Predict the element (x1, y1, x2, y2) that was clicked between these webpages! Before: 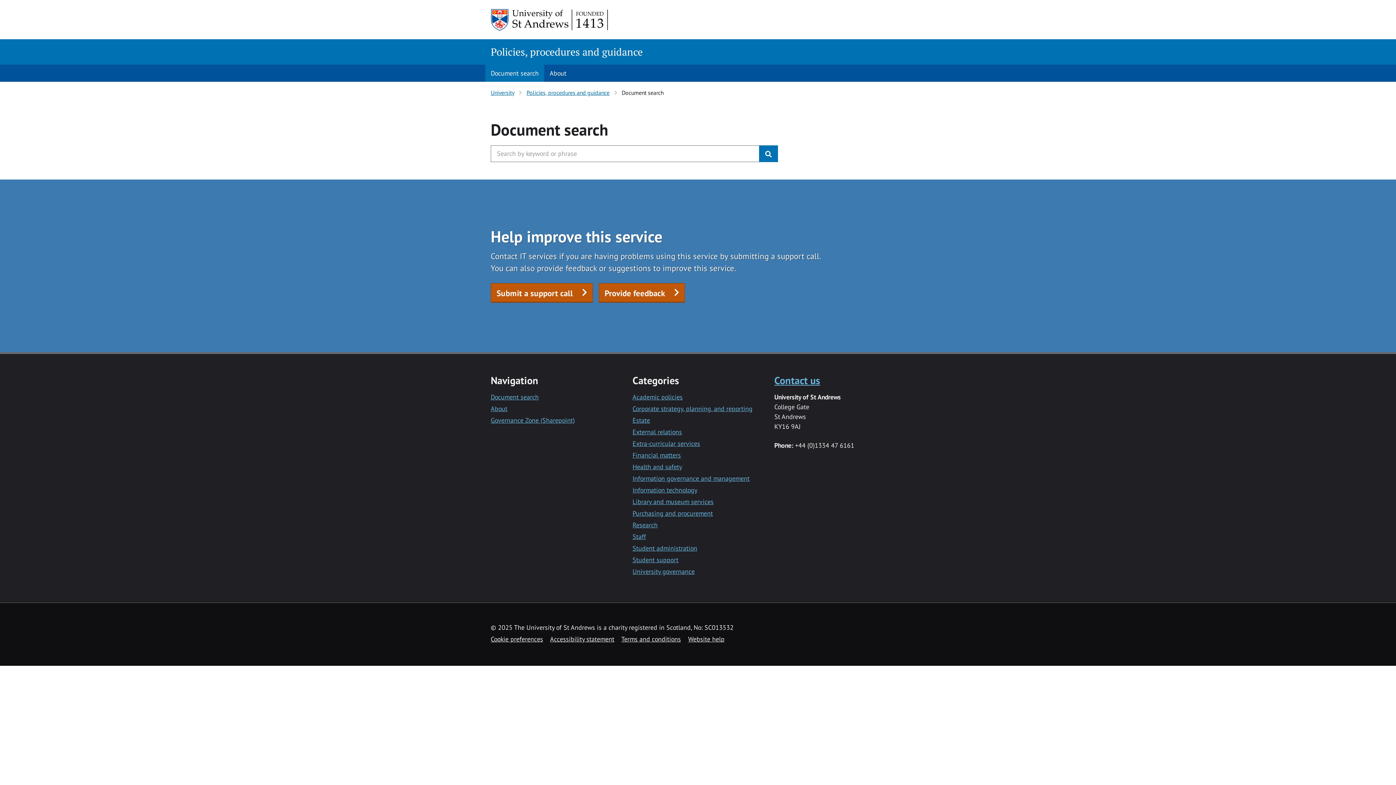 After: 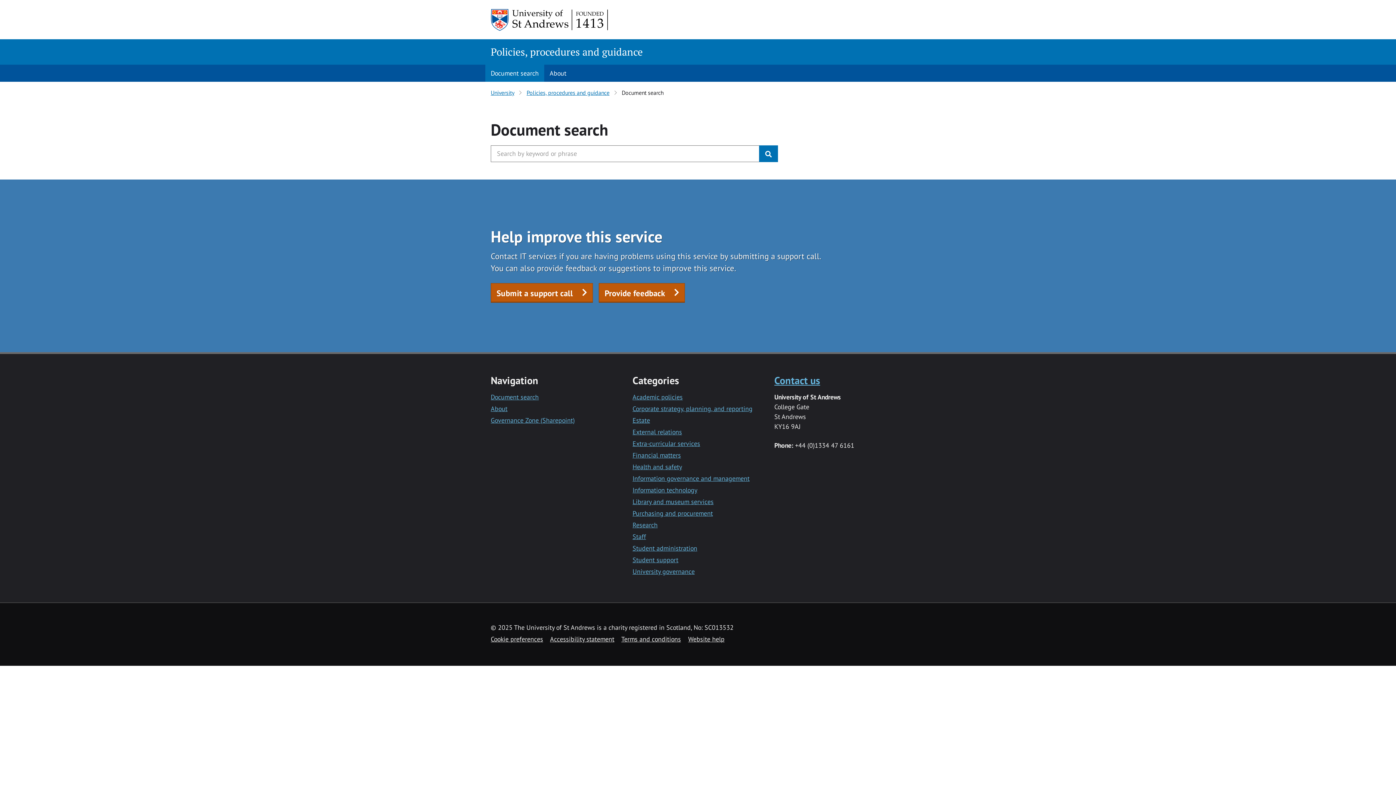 Action: label: Information technology bbox: (632, 486, 697, 494)